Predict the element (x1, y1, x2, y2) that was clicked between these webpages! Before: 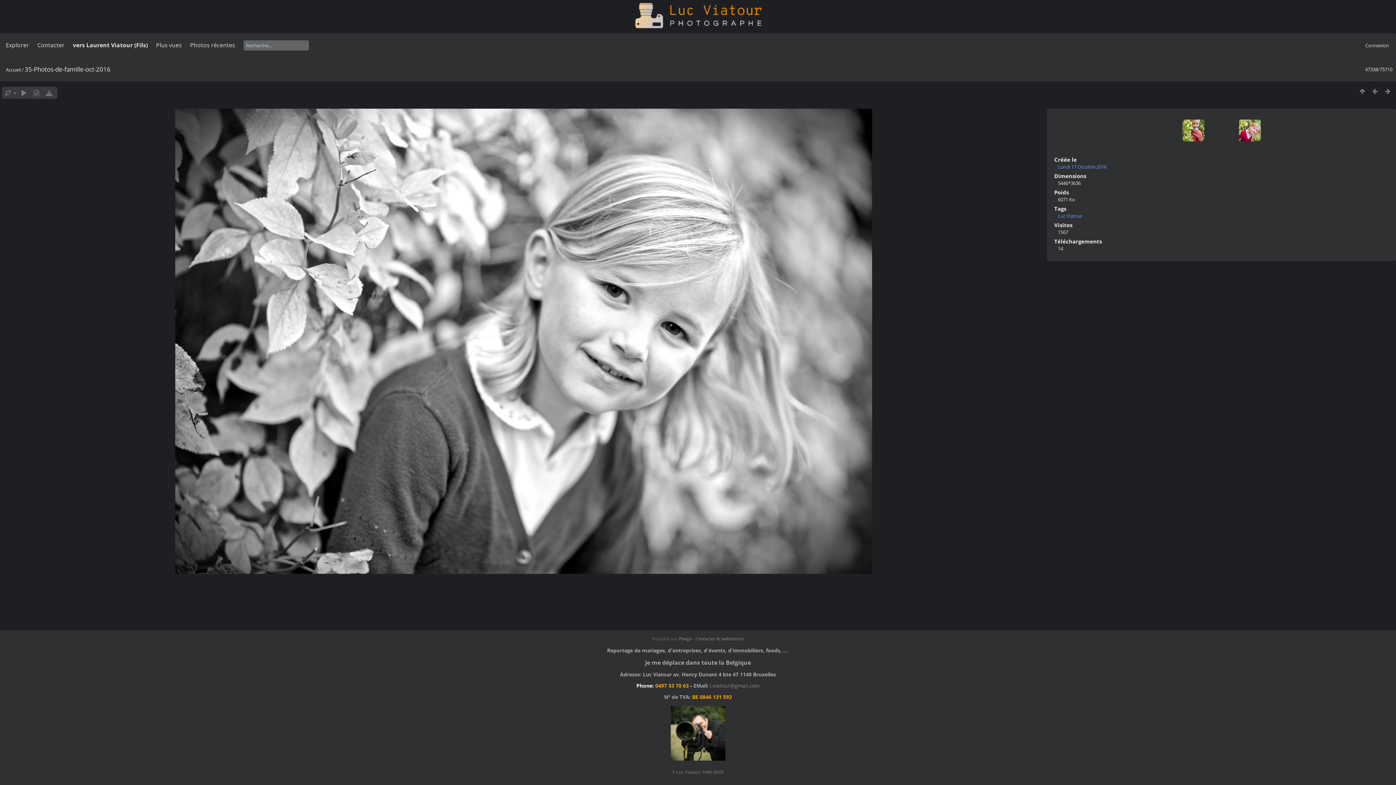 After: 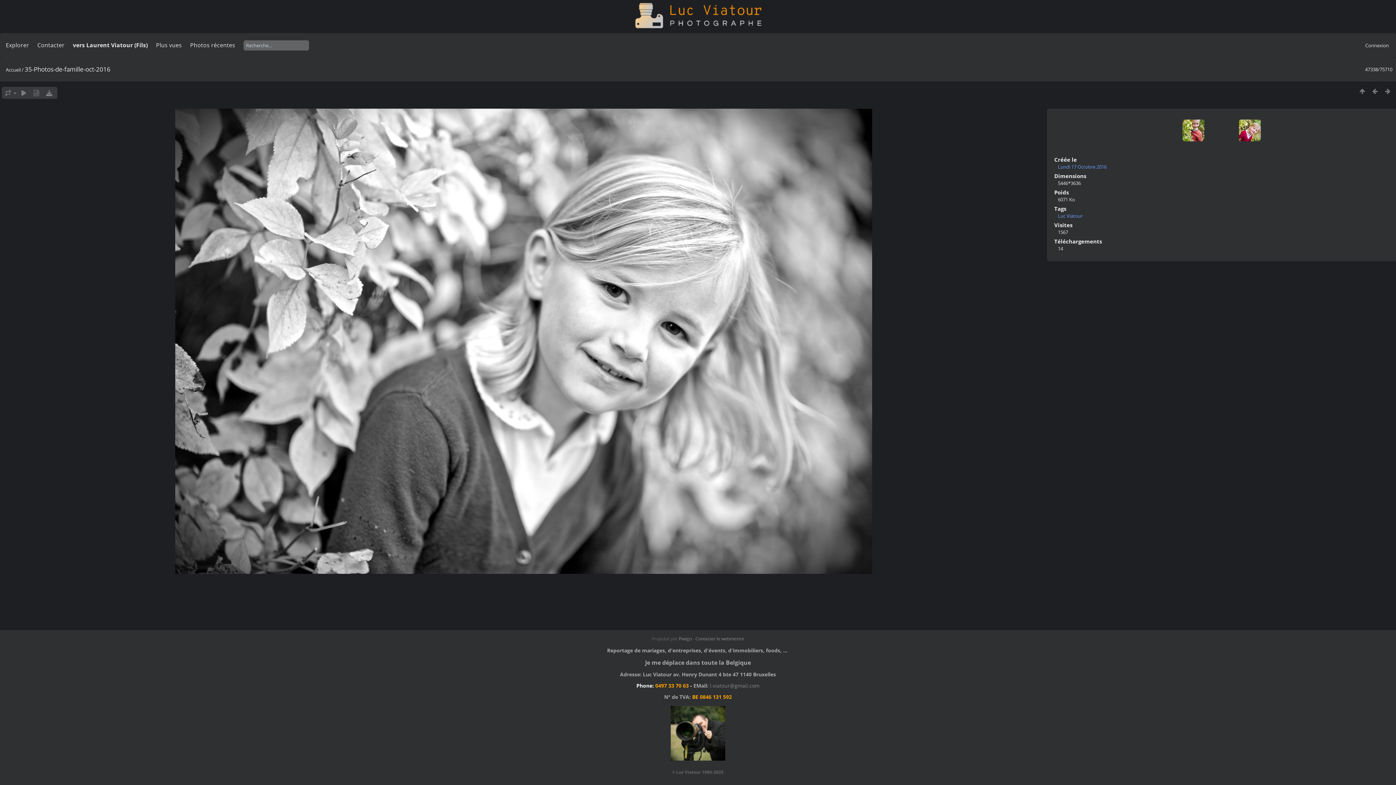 Action: bbox: (42, 88, 55, 97)